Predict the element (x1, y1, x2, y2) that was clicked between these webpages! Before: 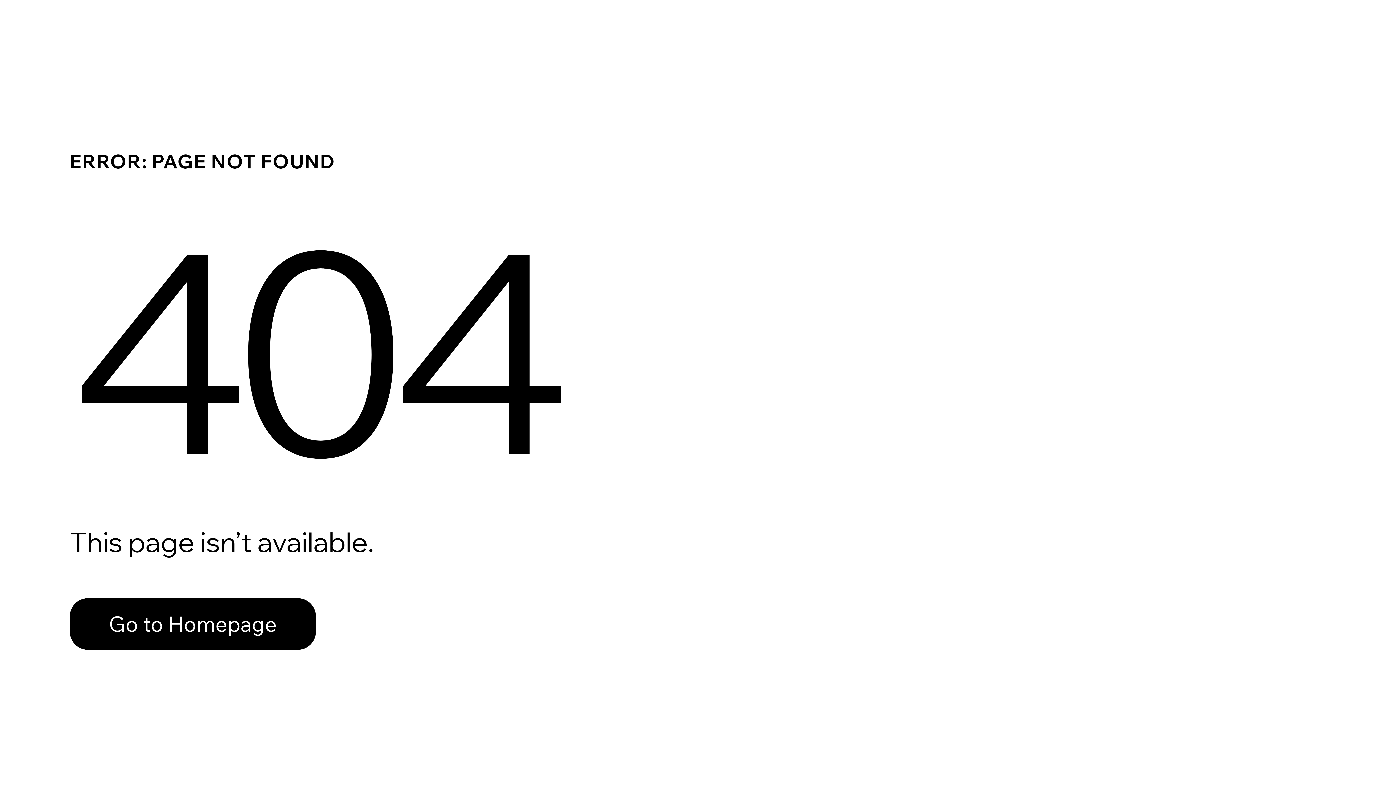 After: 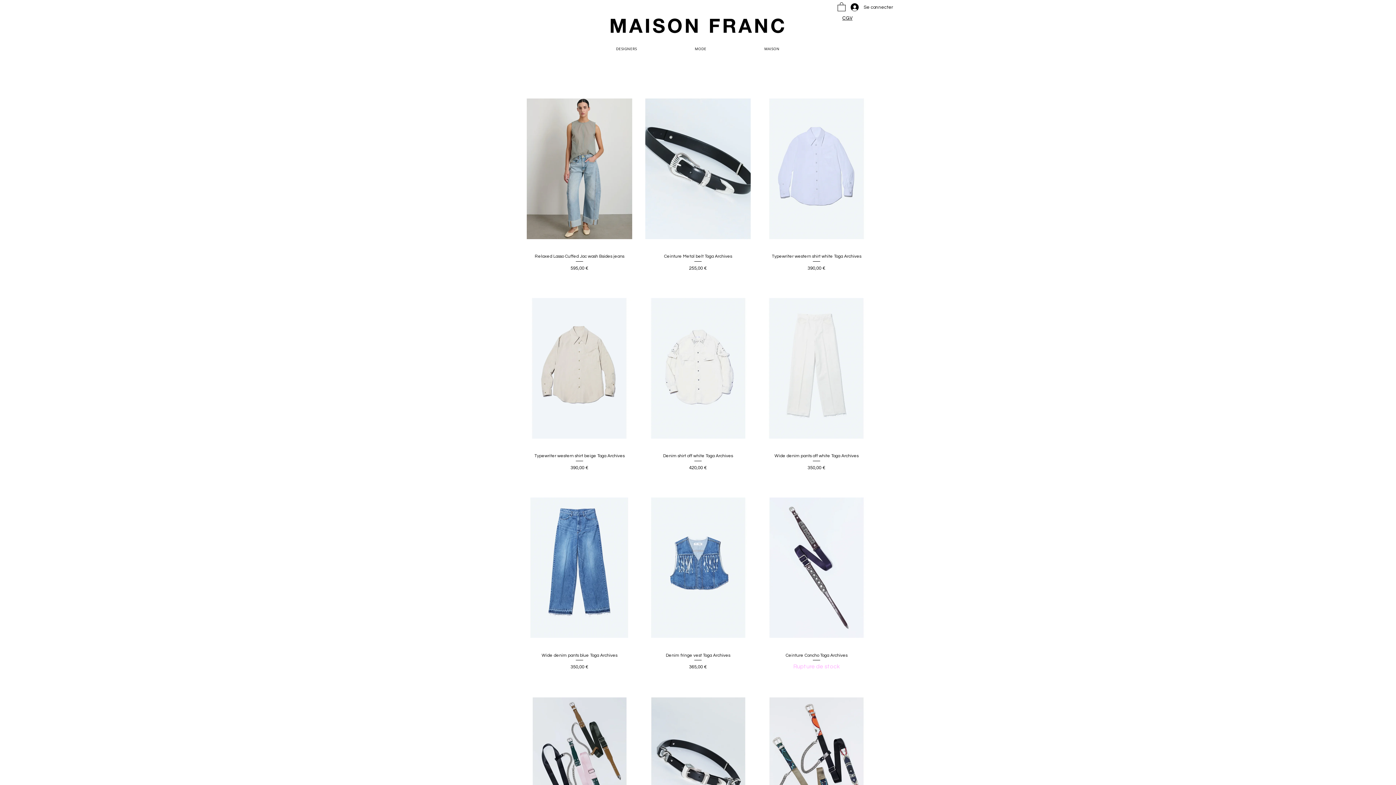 Action: label: Go to Homepage bbox: (69, 598, 316, 650)